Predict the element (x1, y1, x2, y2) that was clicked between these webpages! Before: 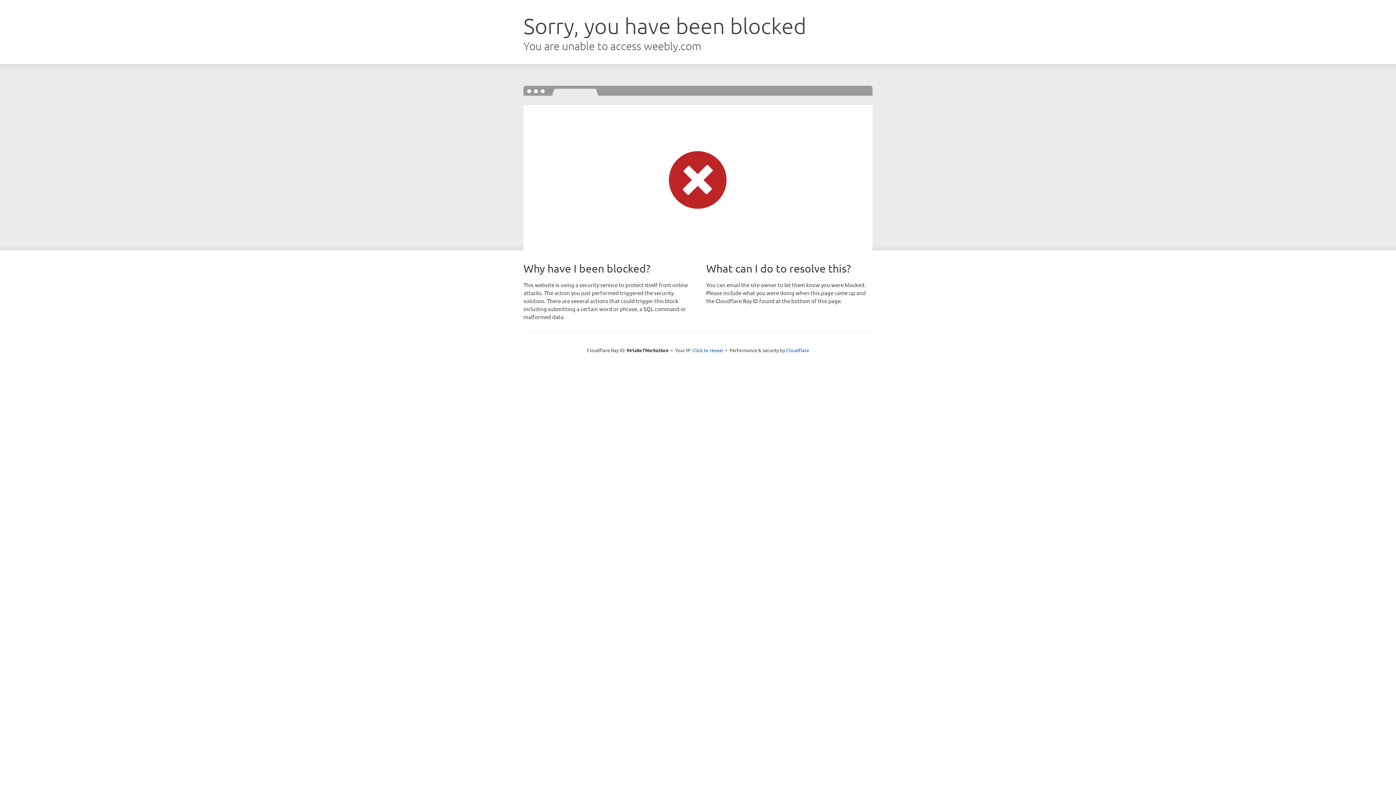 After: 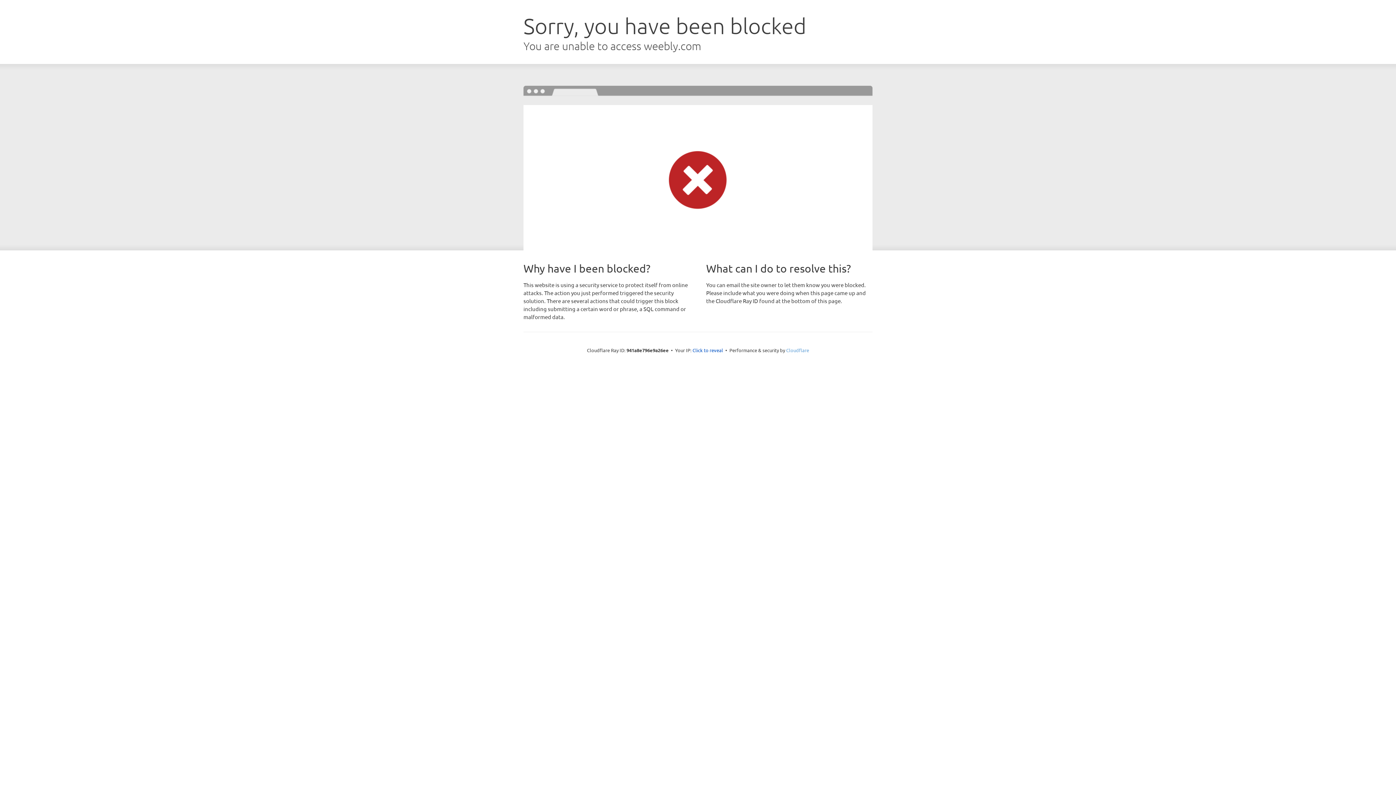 Action: label: Cloudflare bbox: (786, 347, 809, 353)